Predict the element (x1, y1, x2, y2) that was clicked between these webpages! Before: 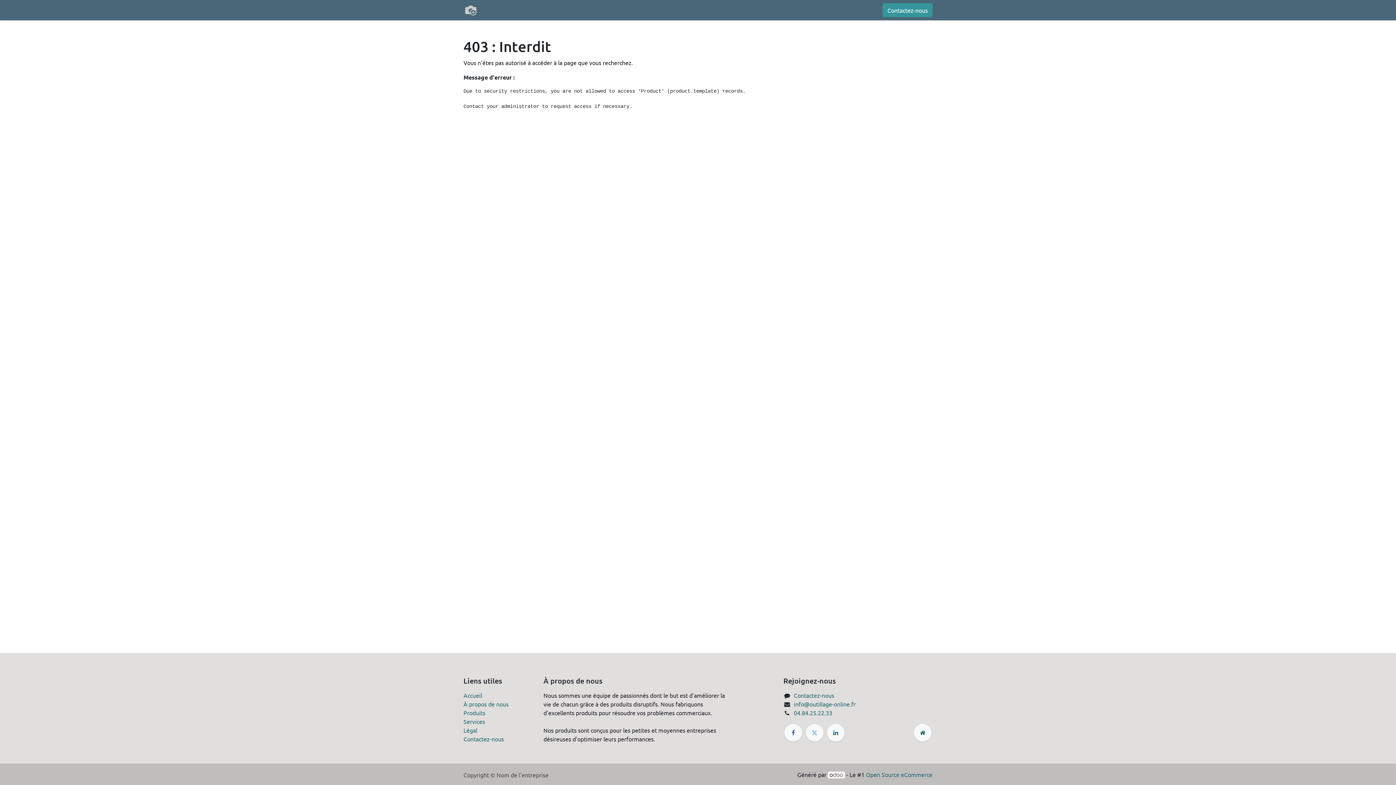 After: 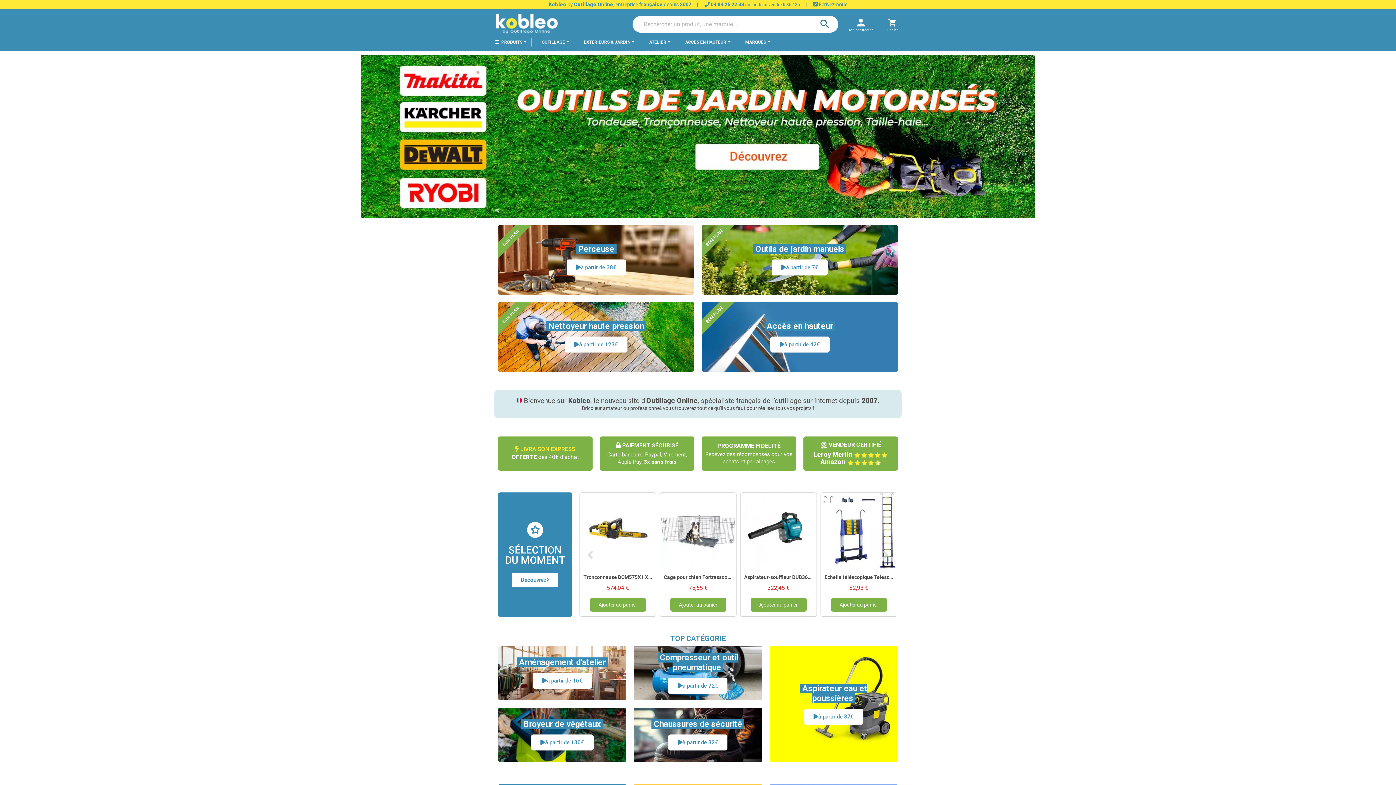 Action: bbox: (463, 735, 504, 742) label: Contactez-nous